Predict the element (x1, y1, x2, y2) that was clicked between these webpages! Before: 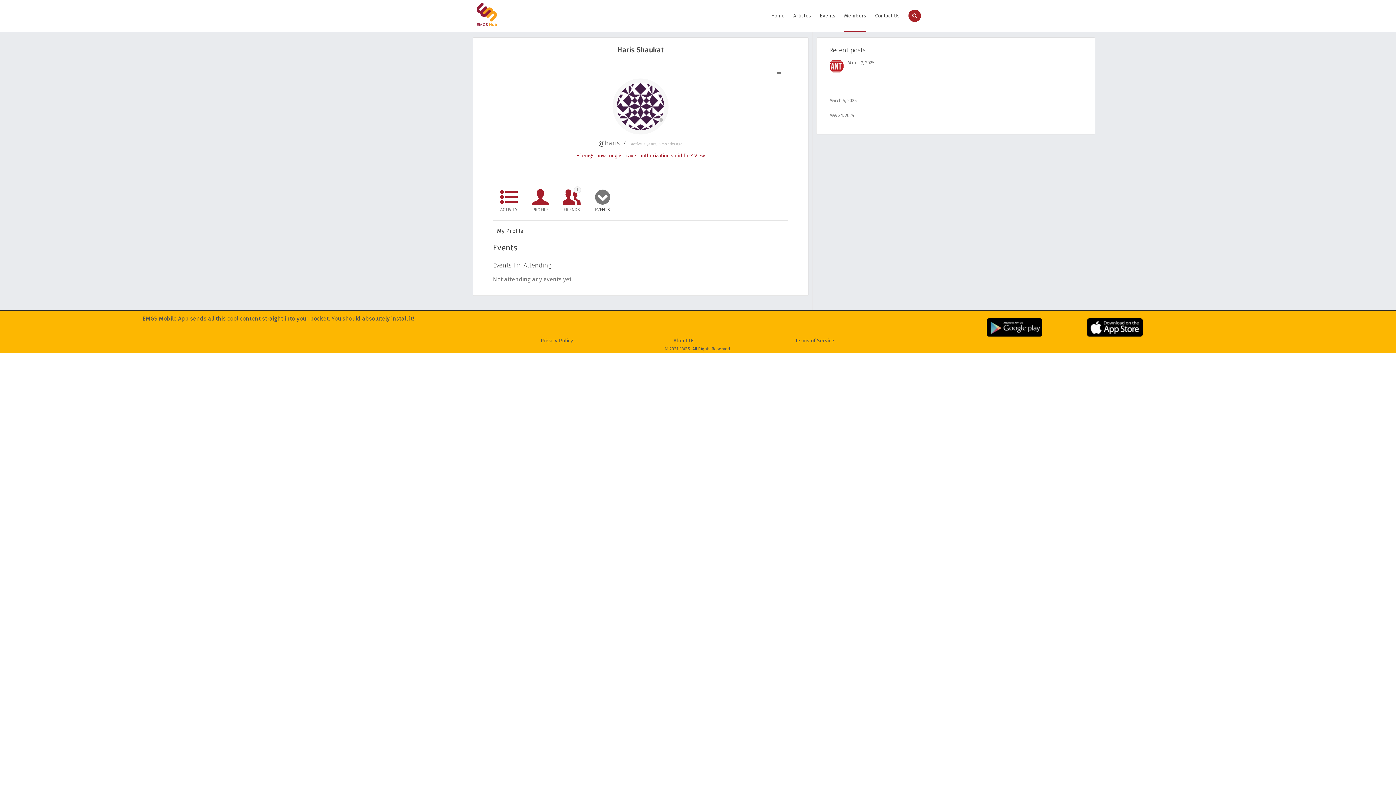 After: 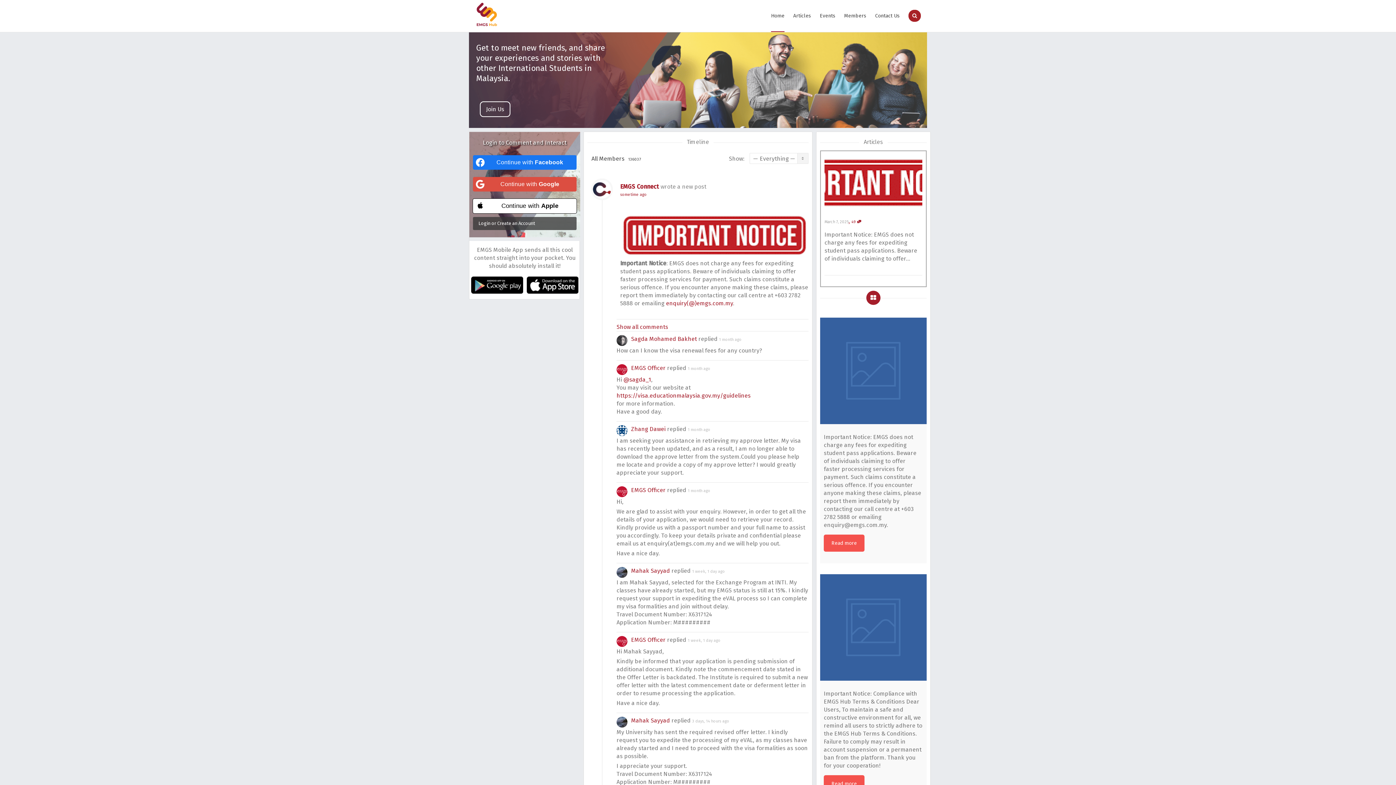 Action: bbox: (771, 0, 784, 32) label: Home